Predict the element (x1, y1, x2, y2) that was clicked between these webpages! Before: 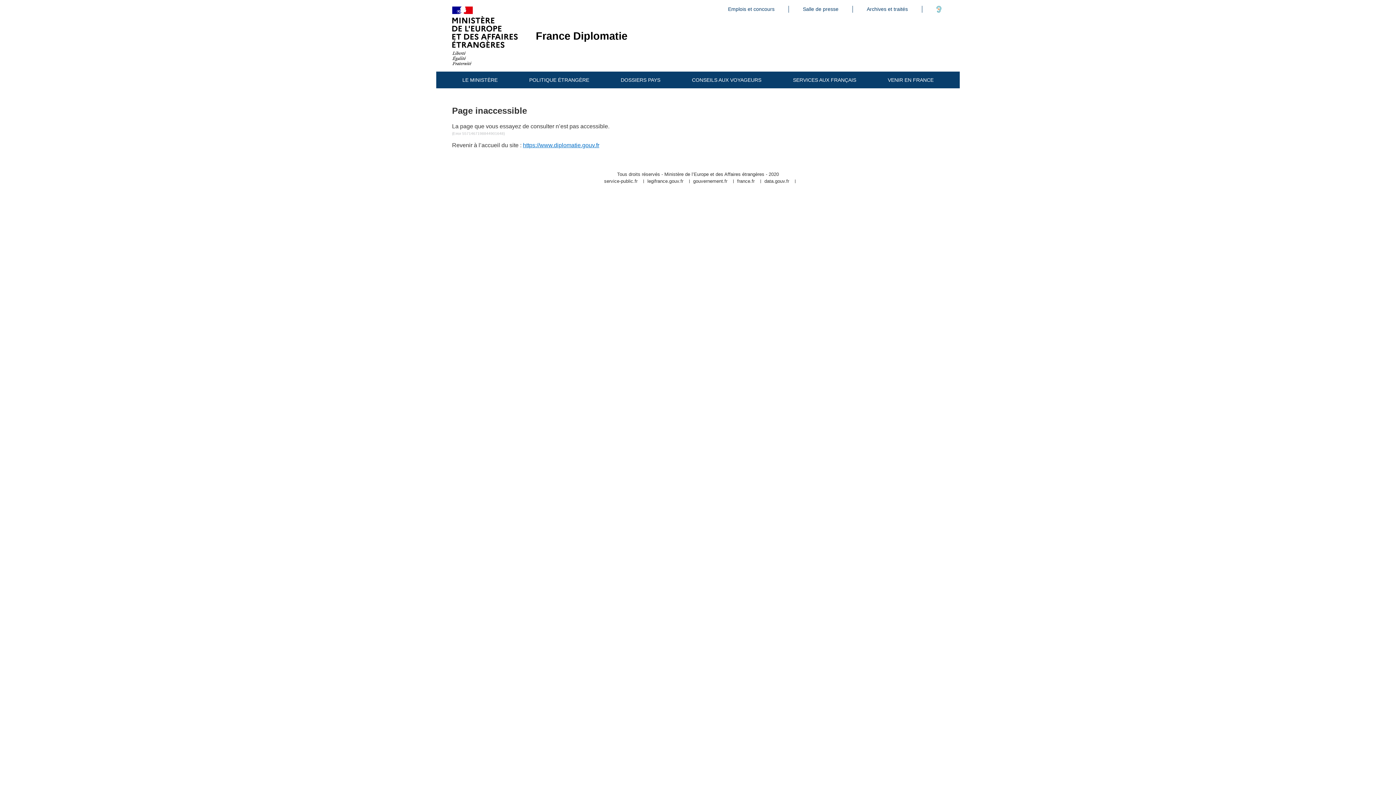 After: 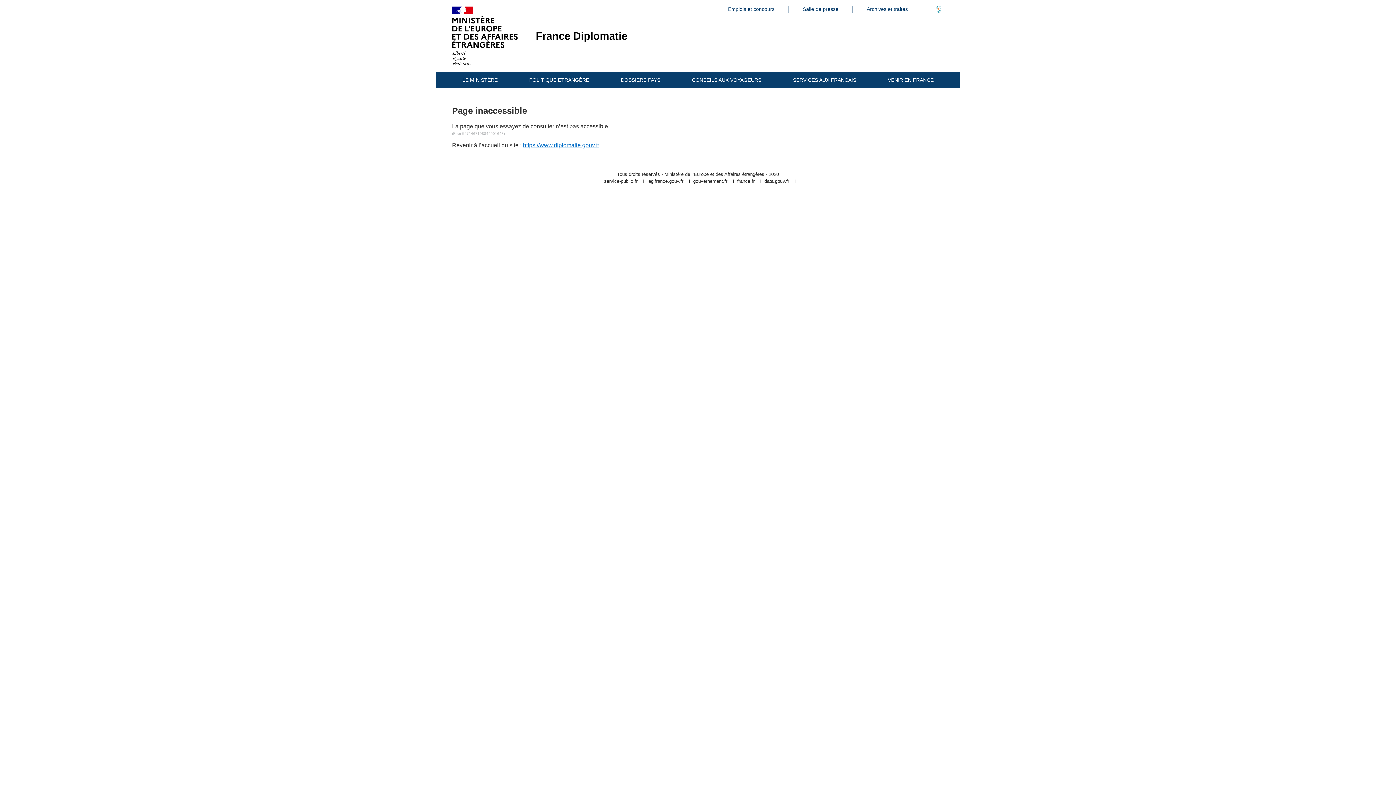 Action: bbox: (737, 179, 754, 183) label: france.fr